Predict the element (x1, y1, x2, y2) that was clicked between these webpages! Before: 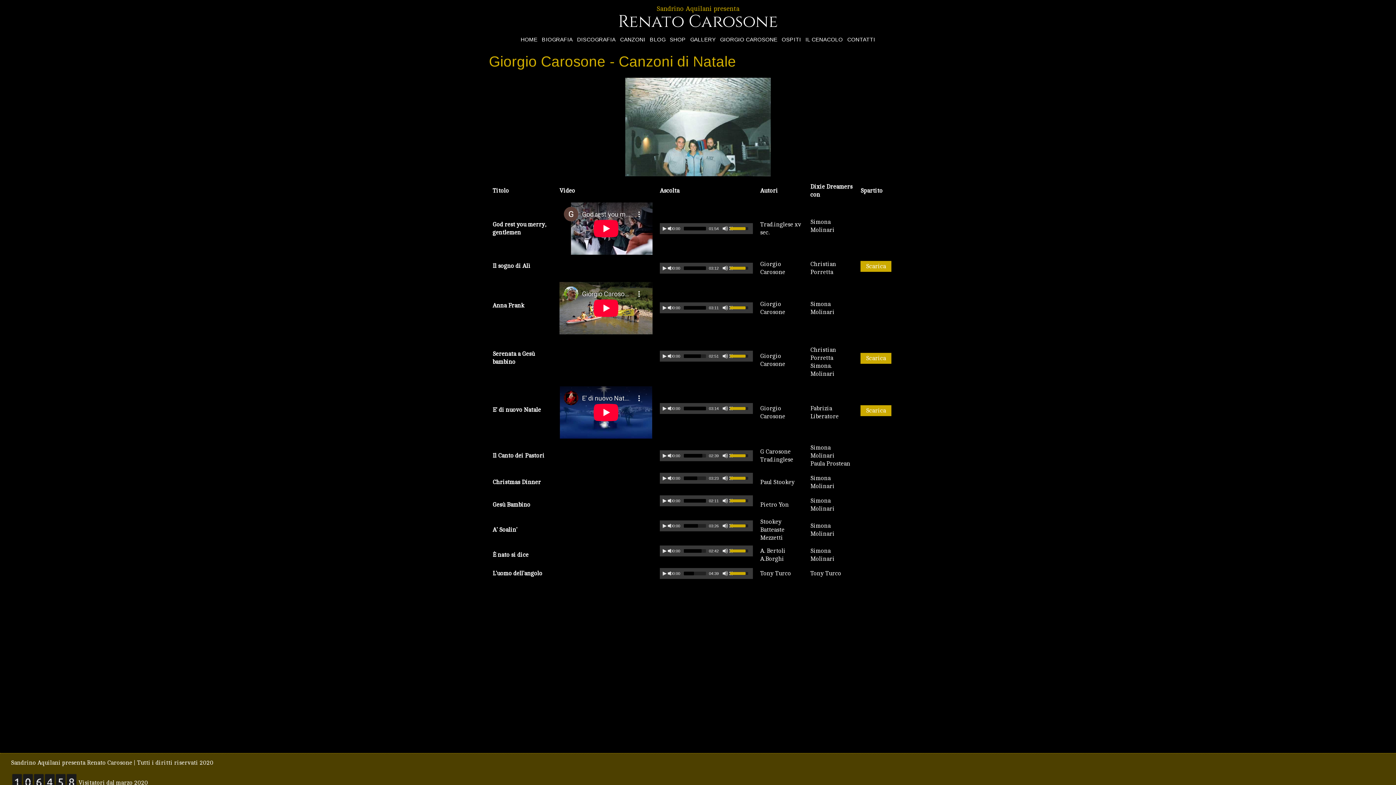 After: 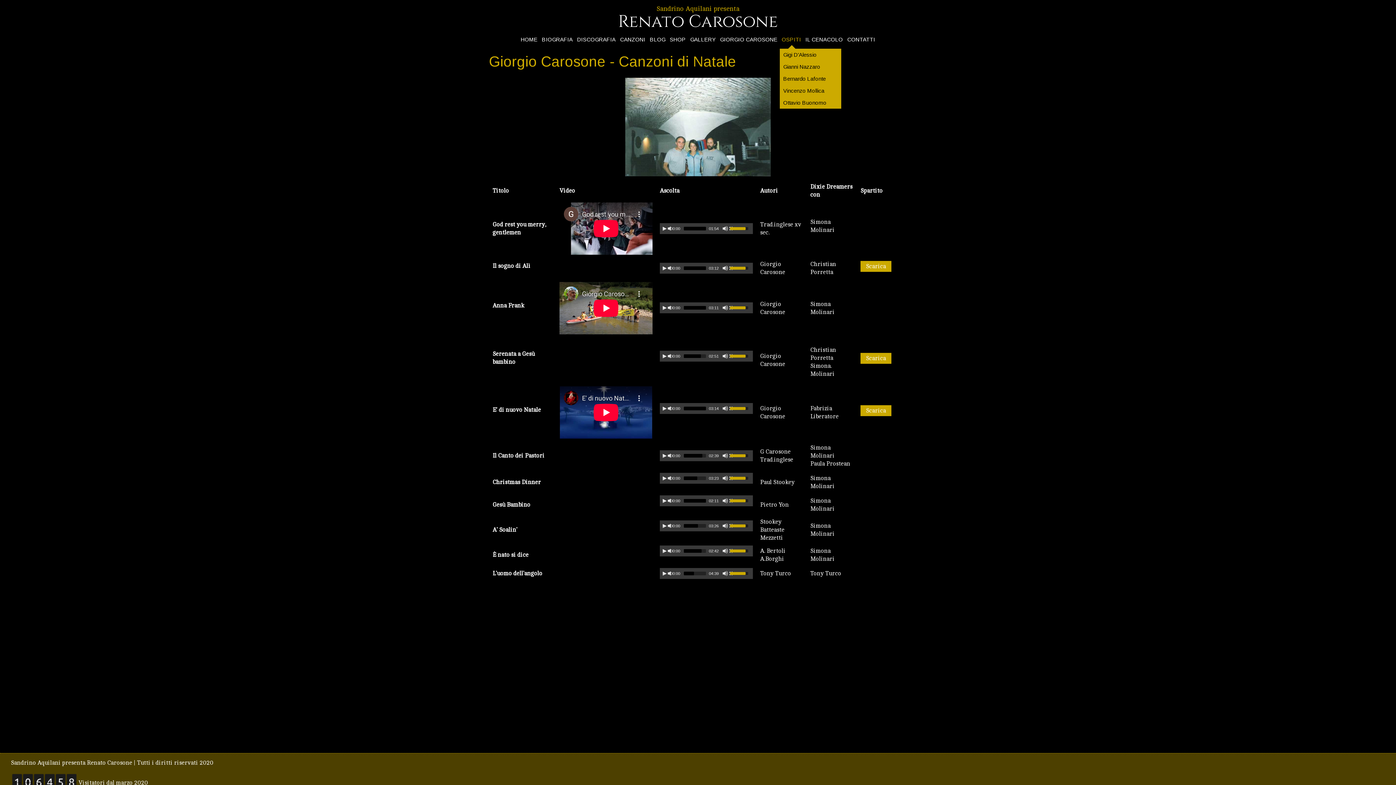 Action: bbox: (781, 35, 802, 43) label: OSPITI